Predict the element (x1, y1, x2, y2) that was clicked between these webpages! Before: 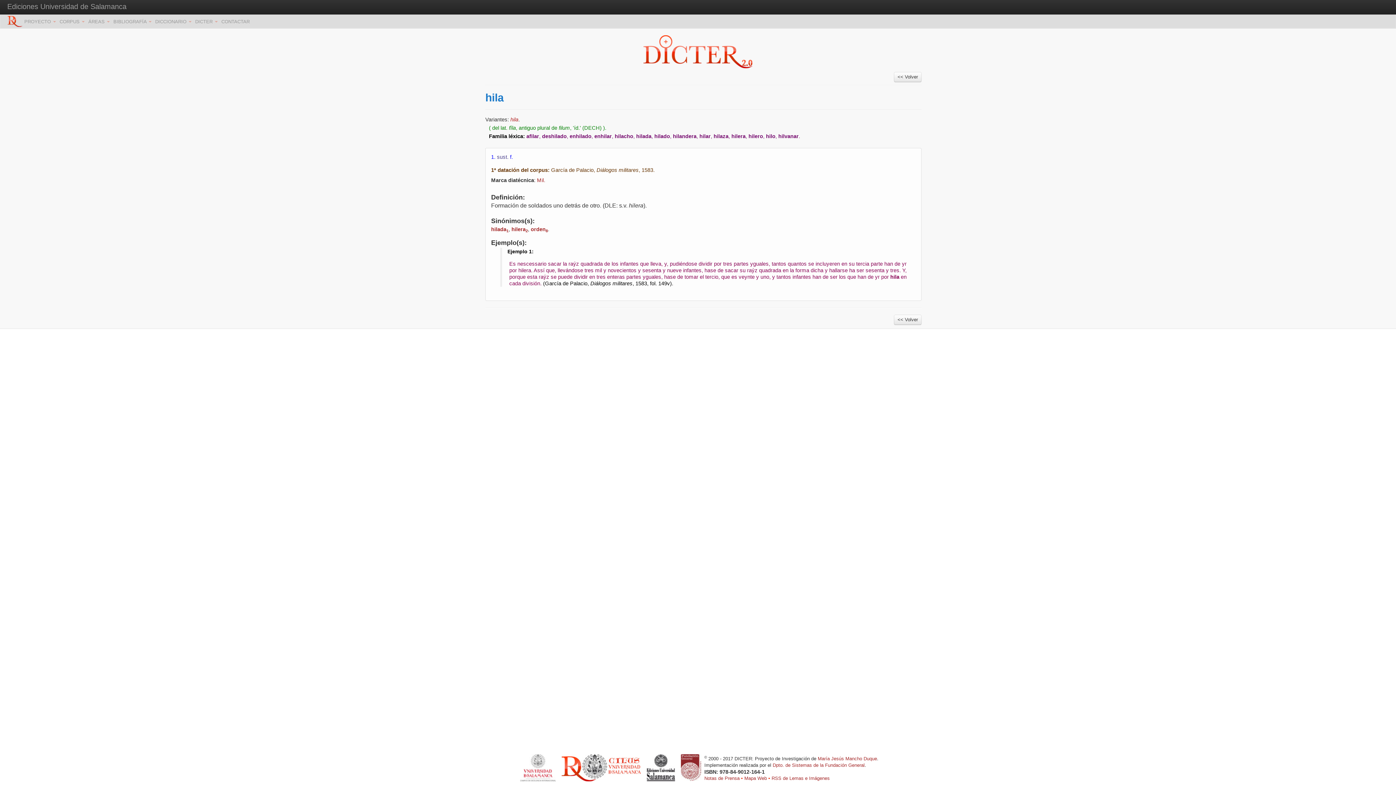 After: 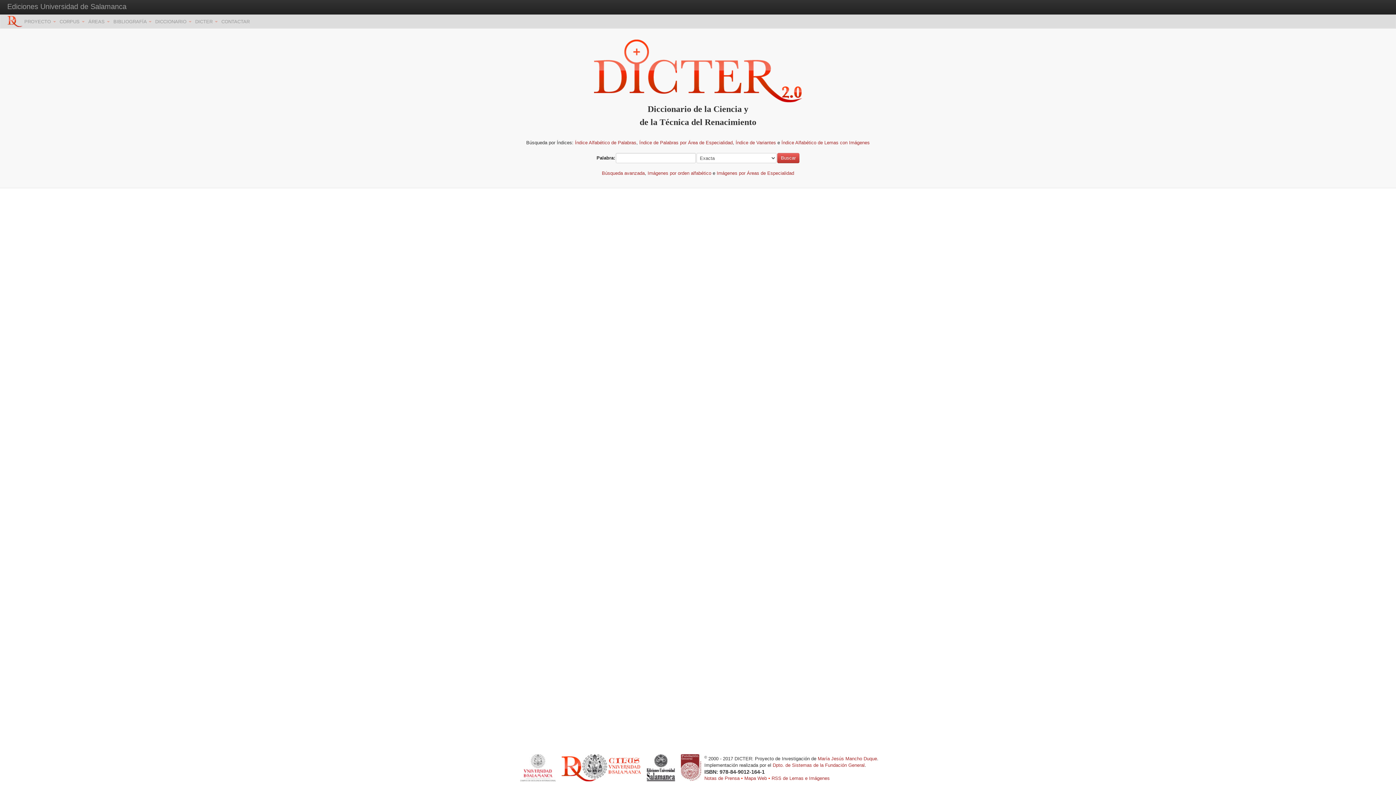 Action: bbox: (195, 14, 221, 29) label: DICTER 